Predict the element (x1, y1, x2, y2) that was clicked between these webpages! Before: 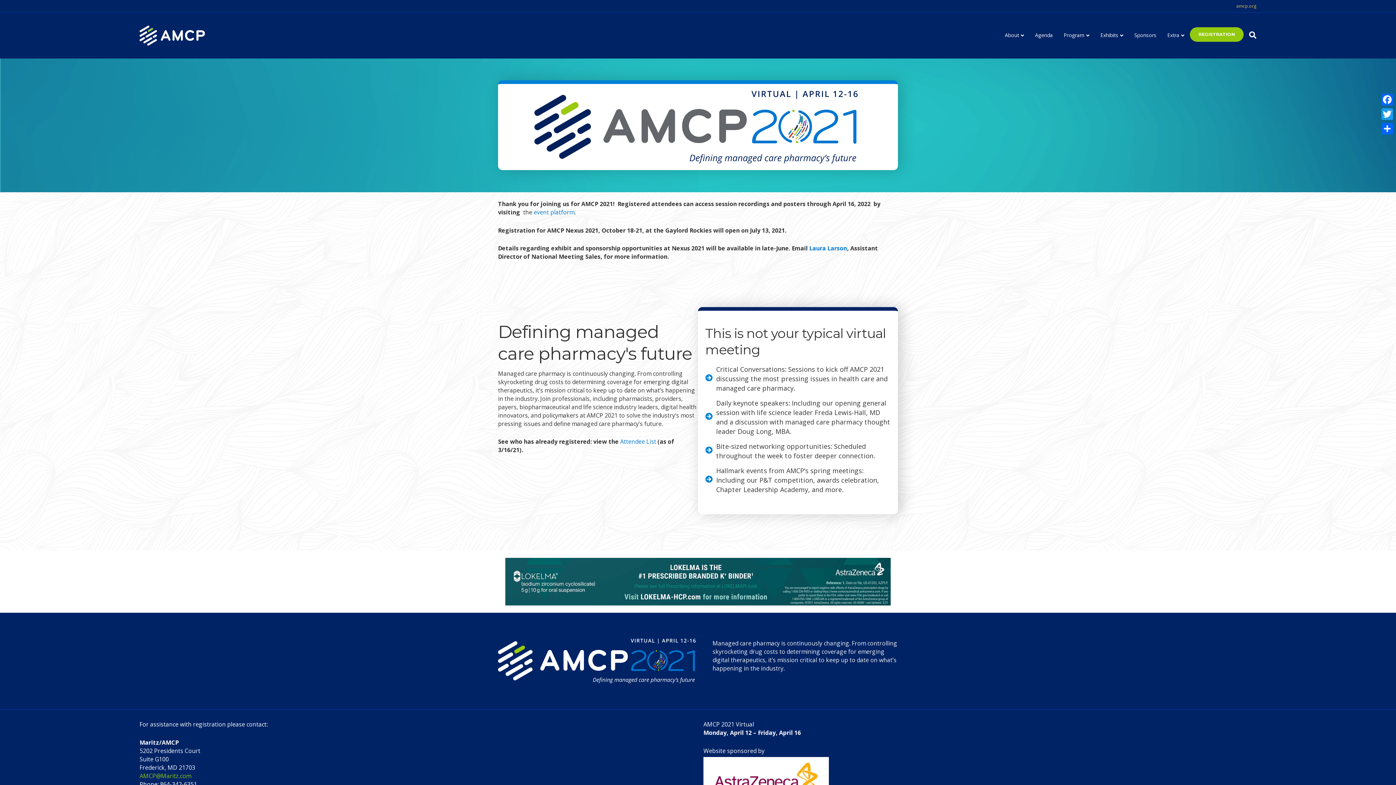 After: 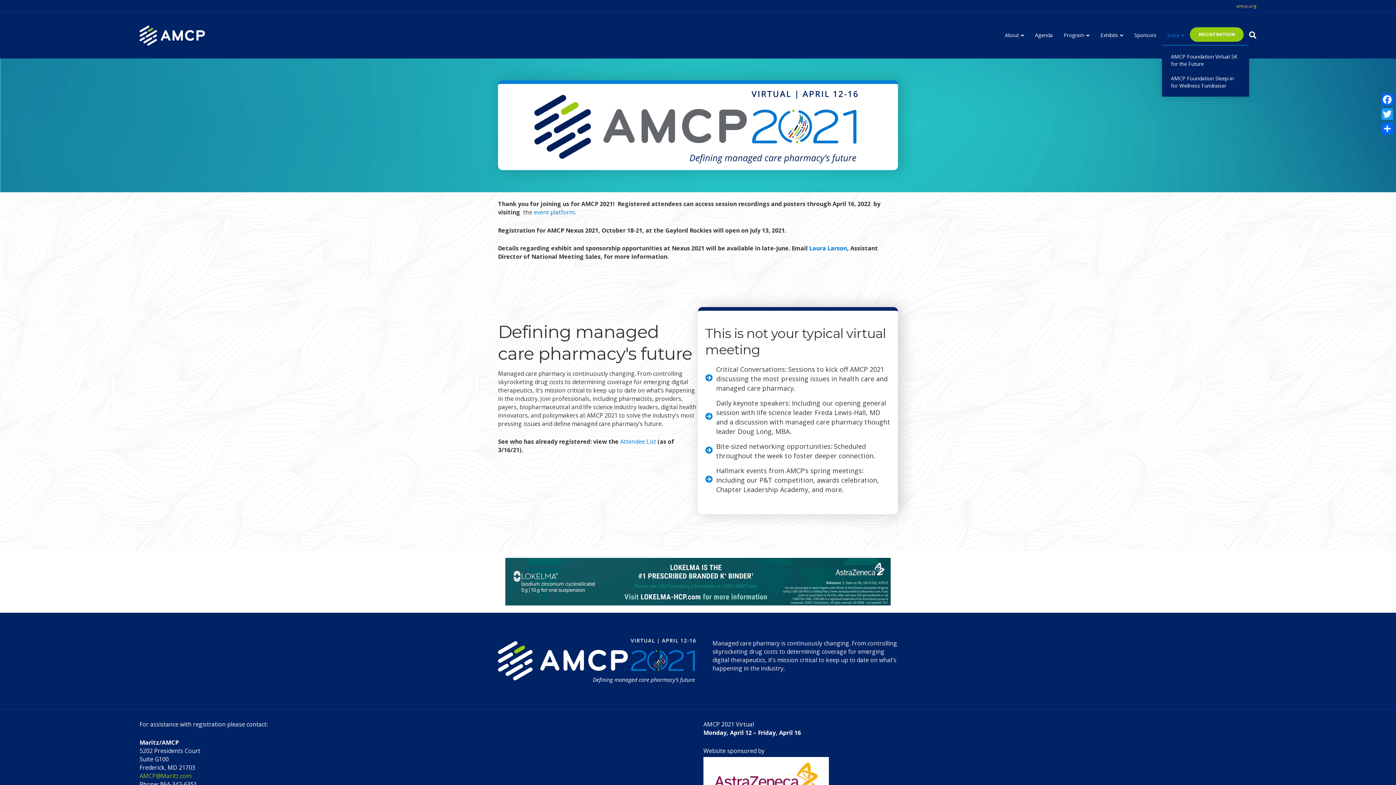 Action: bbox: (1162, 26, 1190, 44) label: Extra